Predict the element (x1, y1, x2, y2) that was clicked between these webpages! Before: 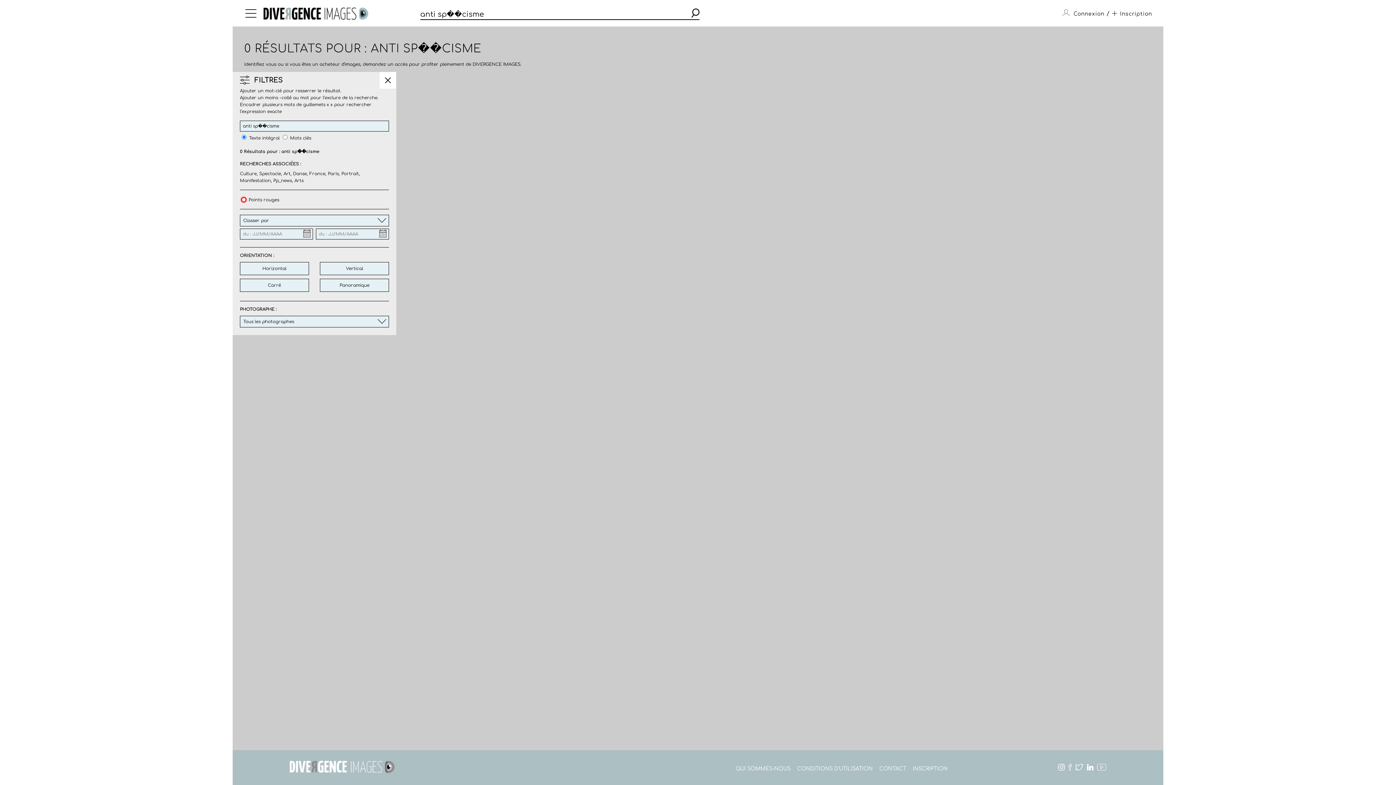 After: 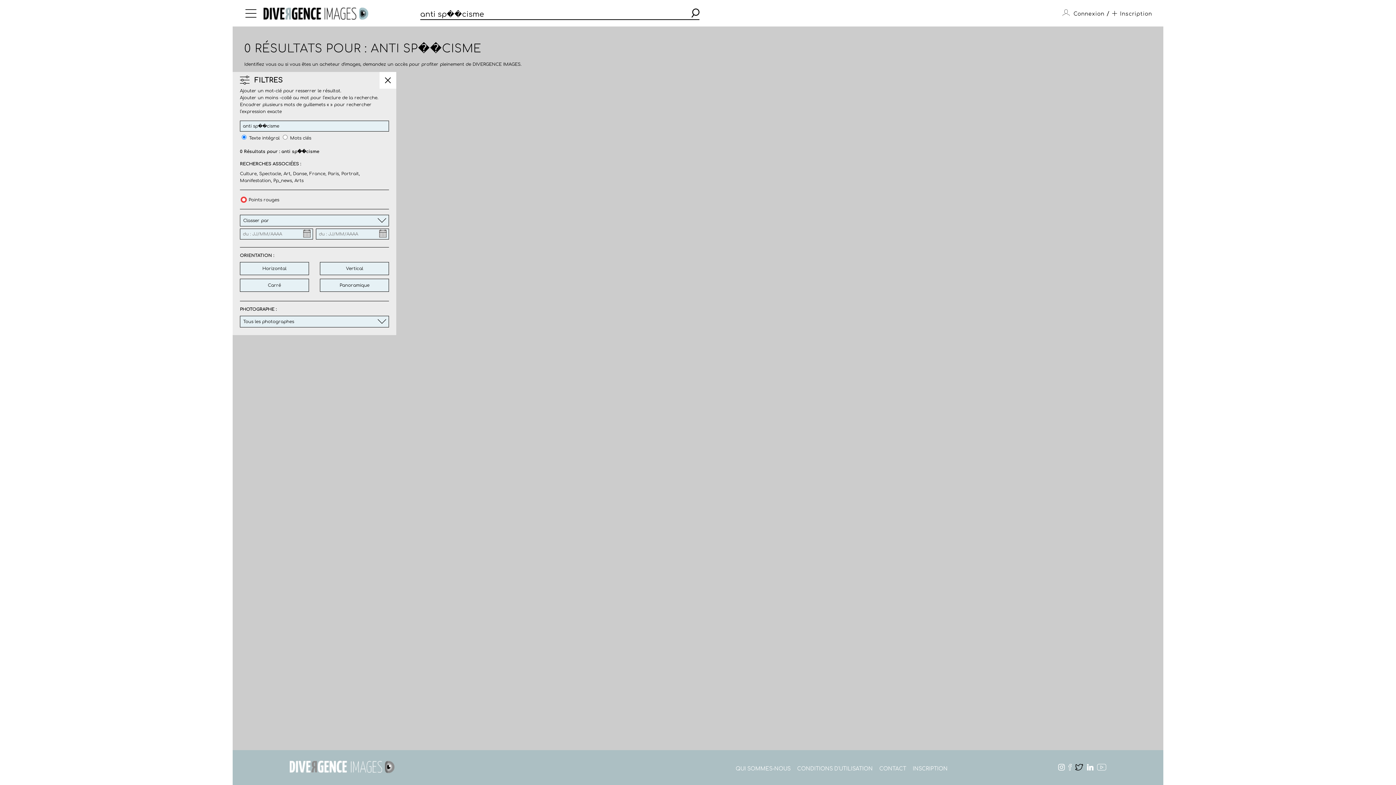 Action: bbox: (1075, 764, 1083, 771)